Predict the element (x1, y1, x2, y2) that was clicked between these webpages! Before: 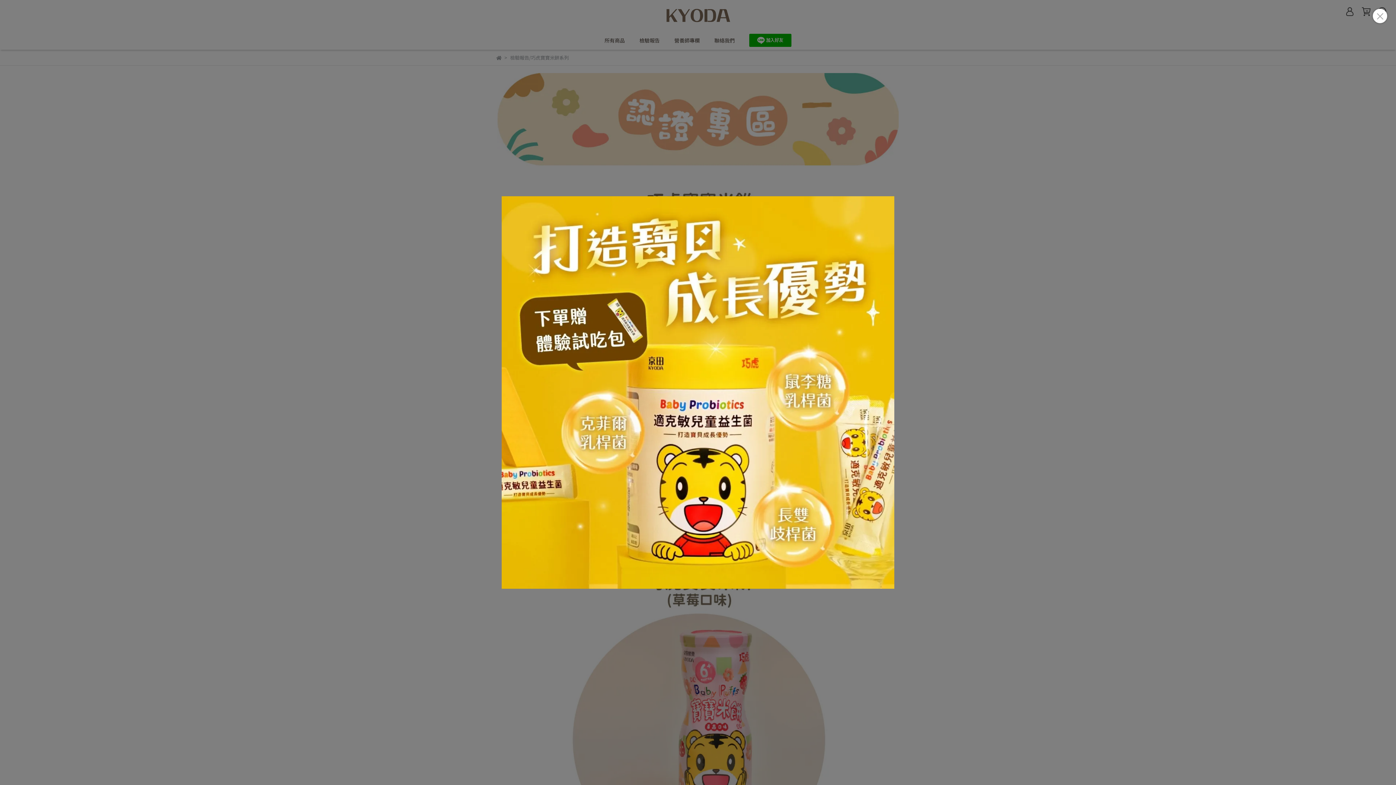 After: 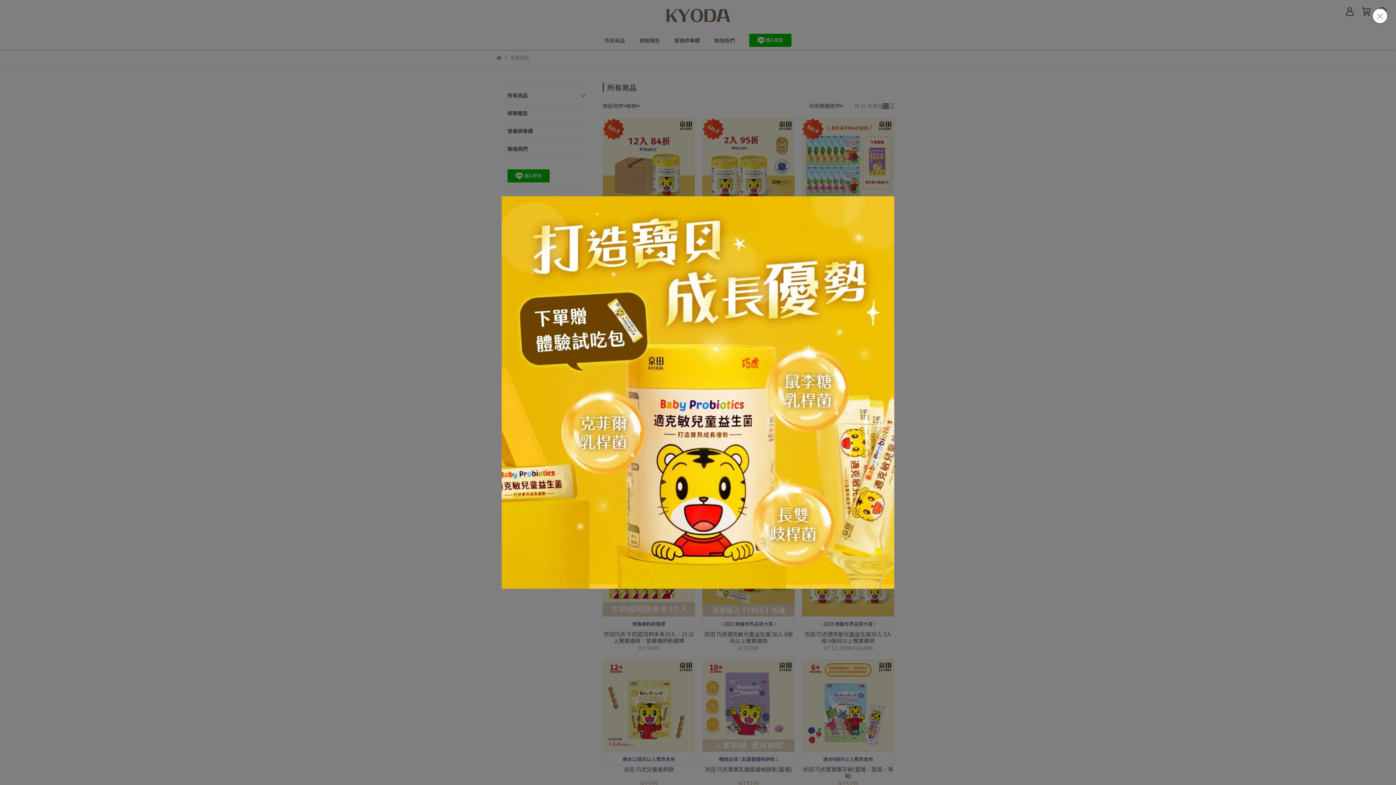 Action: bbox: (501, 196, 894, 589)